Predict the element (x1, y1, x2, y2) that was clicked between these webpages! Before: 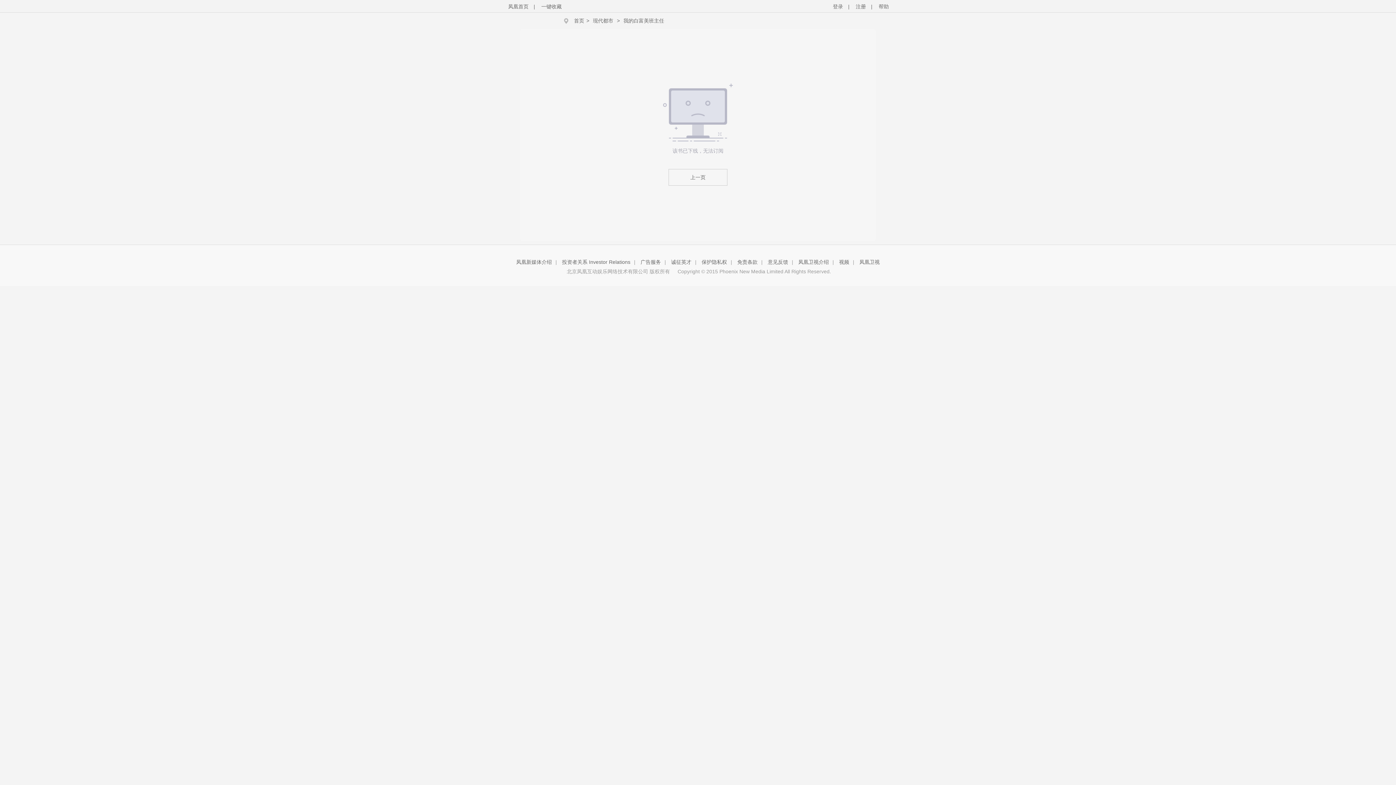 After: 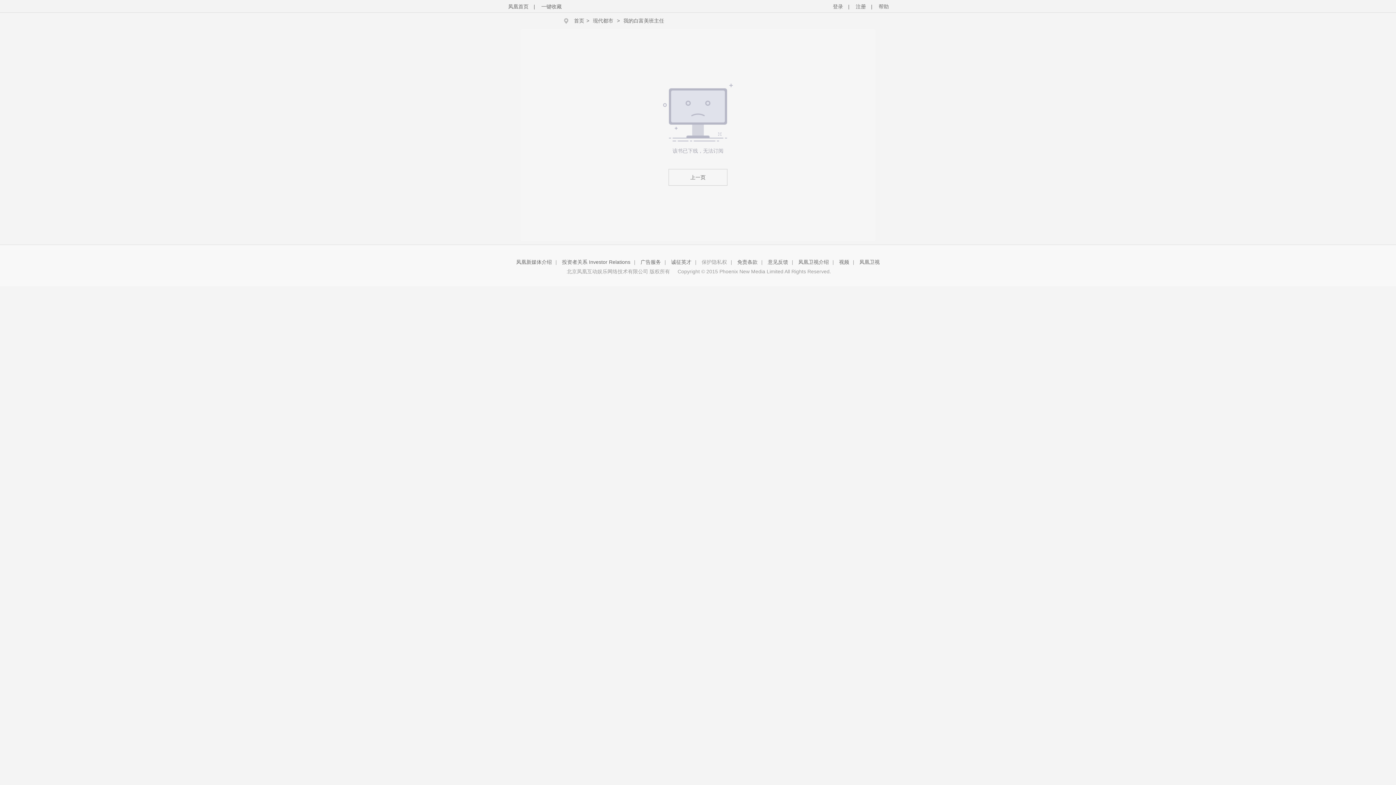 Action: bbox: (701, 259, 727, 265) label: 保护隐私权